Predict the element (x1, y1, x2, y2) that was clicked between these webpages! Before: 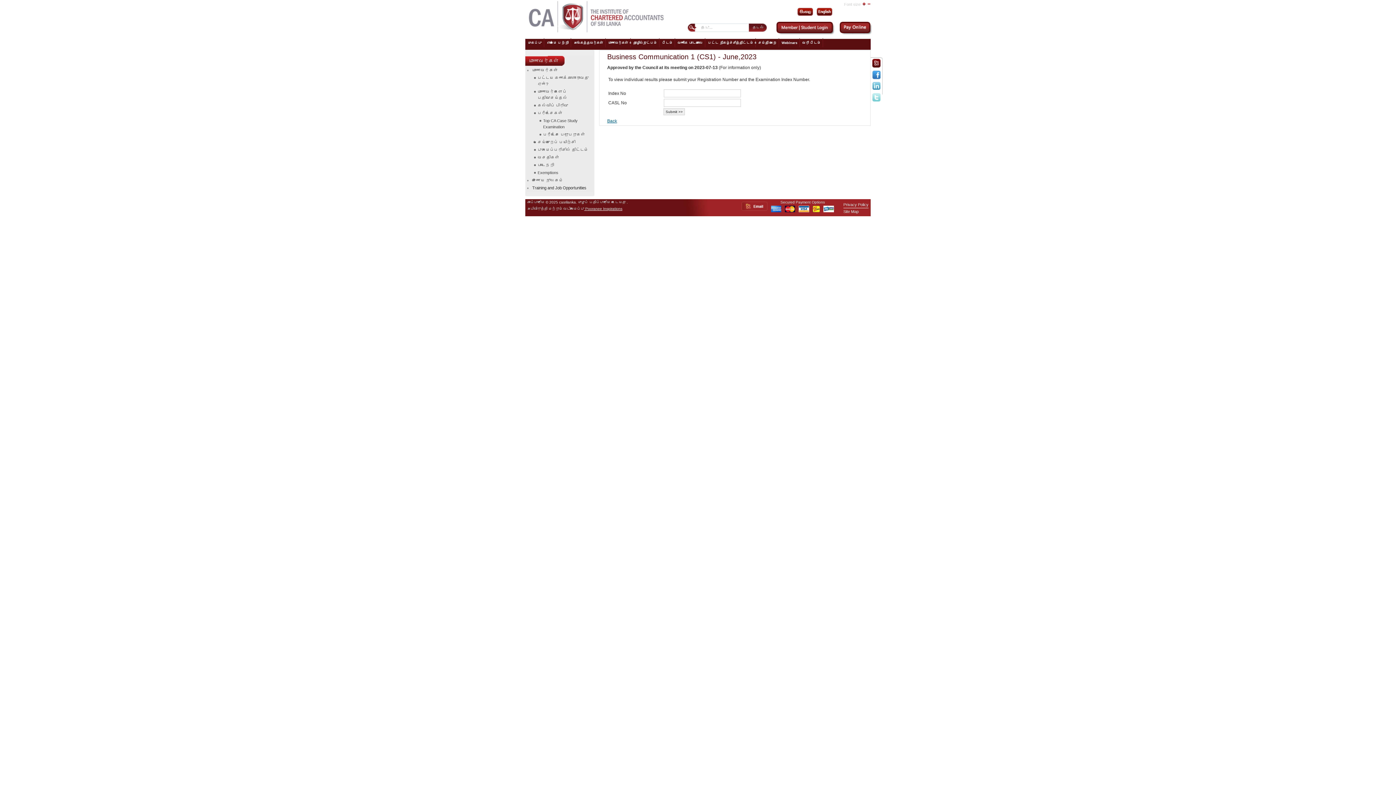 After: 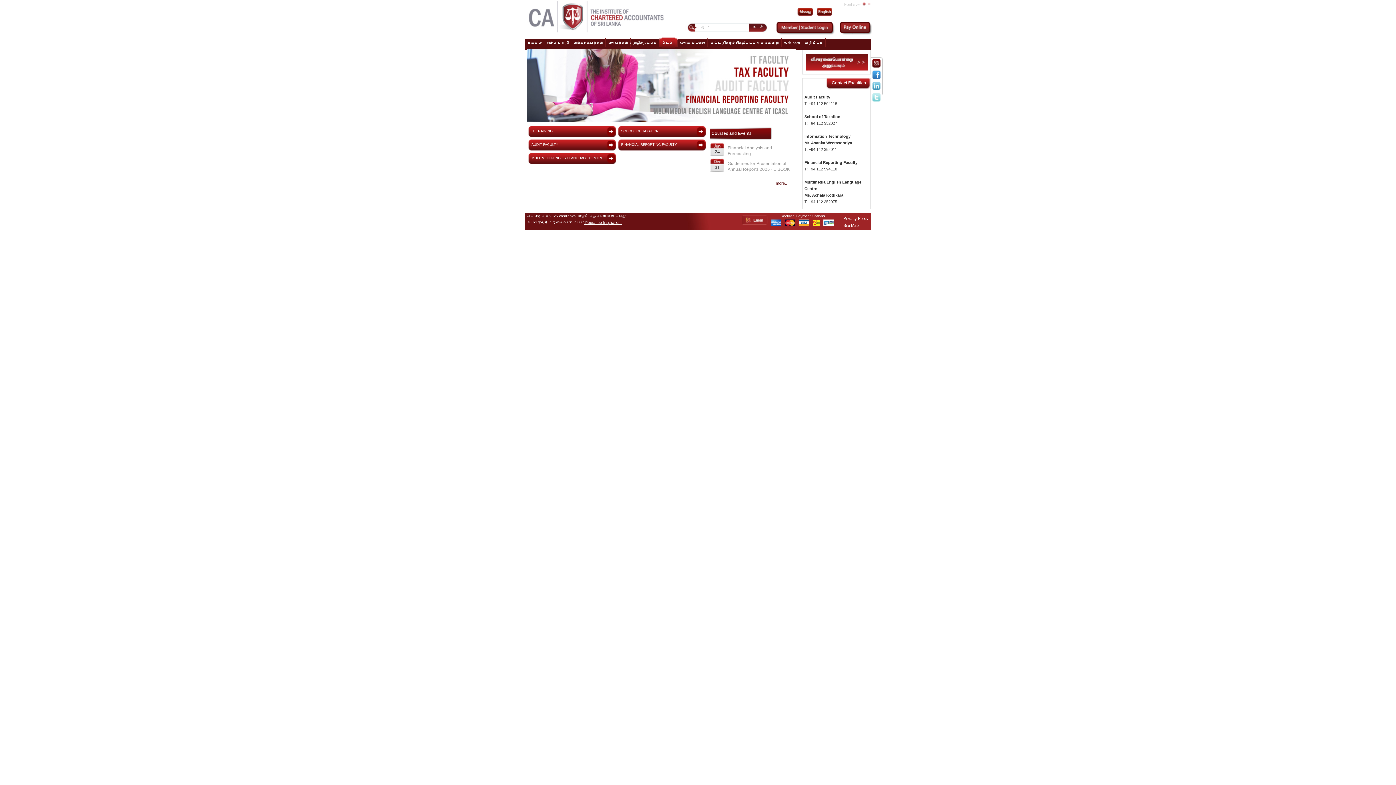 Action: label: பீடம் bbox: (659, 38, 675, 47)